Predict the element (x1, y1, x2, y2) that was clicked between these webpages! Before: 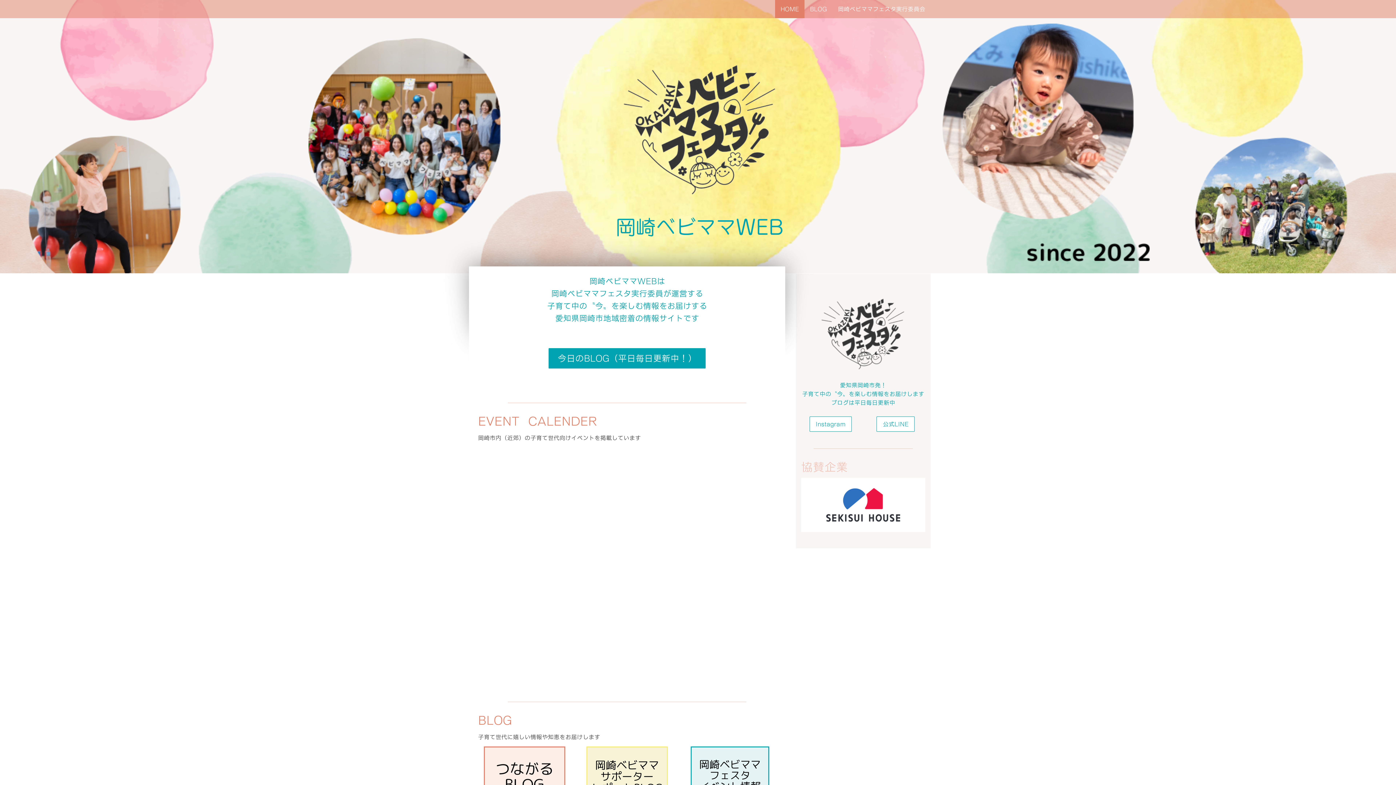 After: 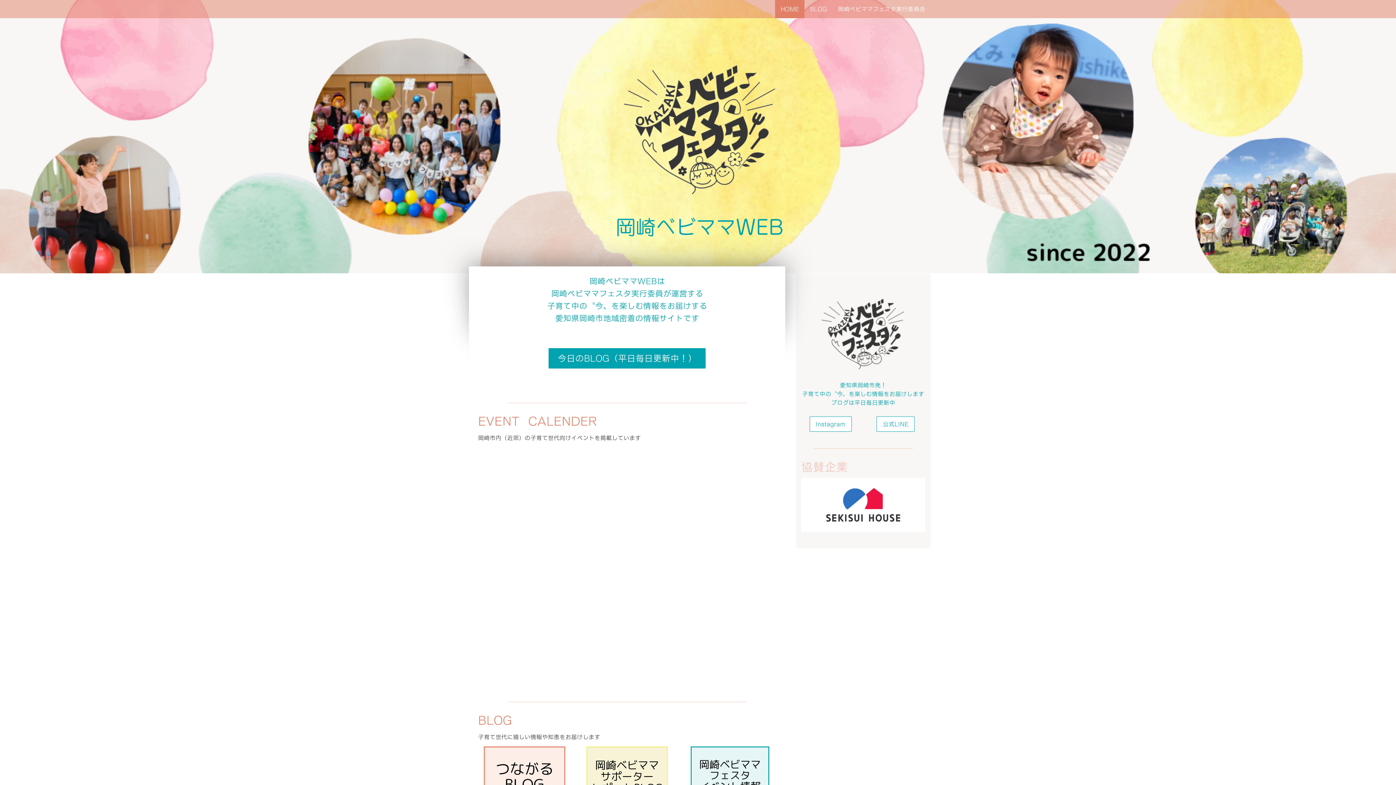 Action: bbox: (620, 50, 780, 56)